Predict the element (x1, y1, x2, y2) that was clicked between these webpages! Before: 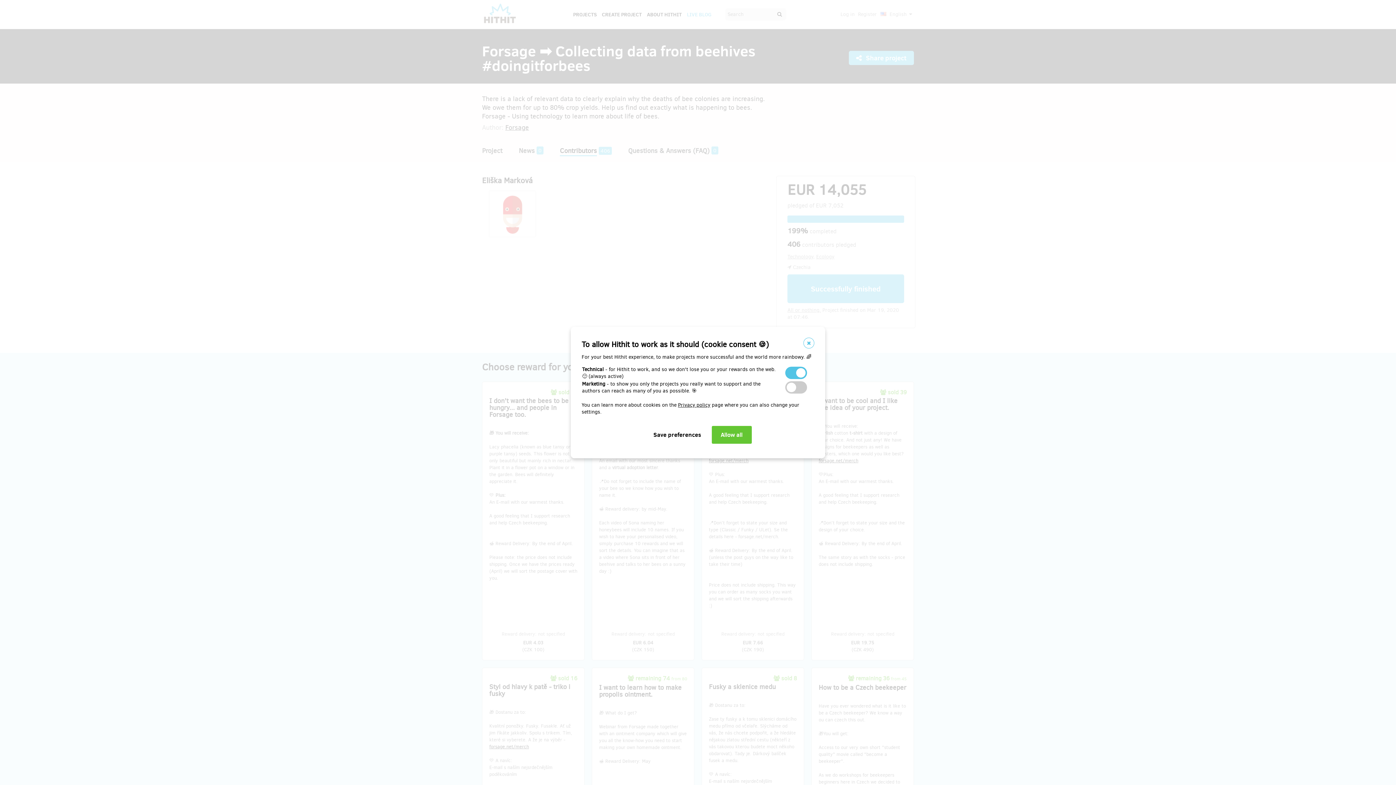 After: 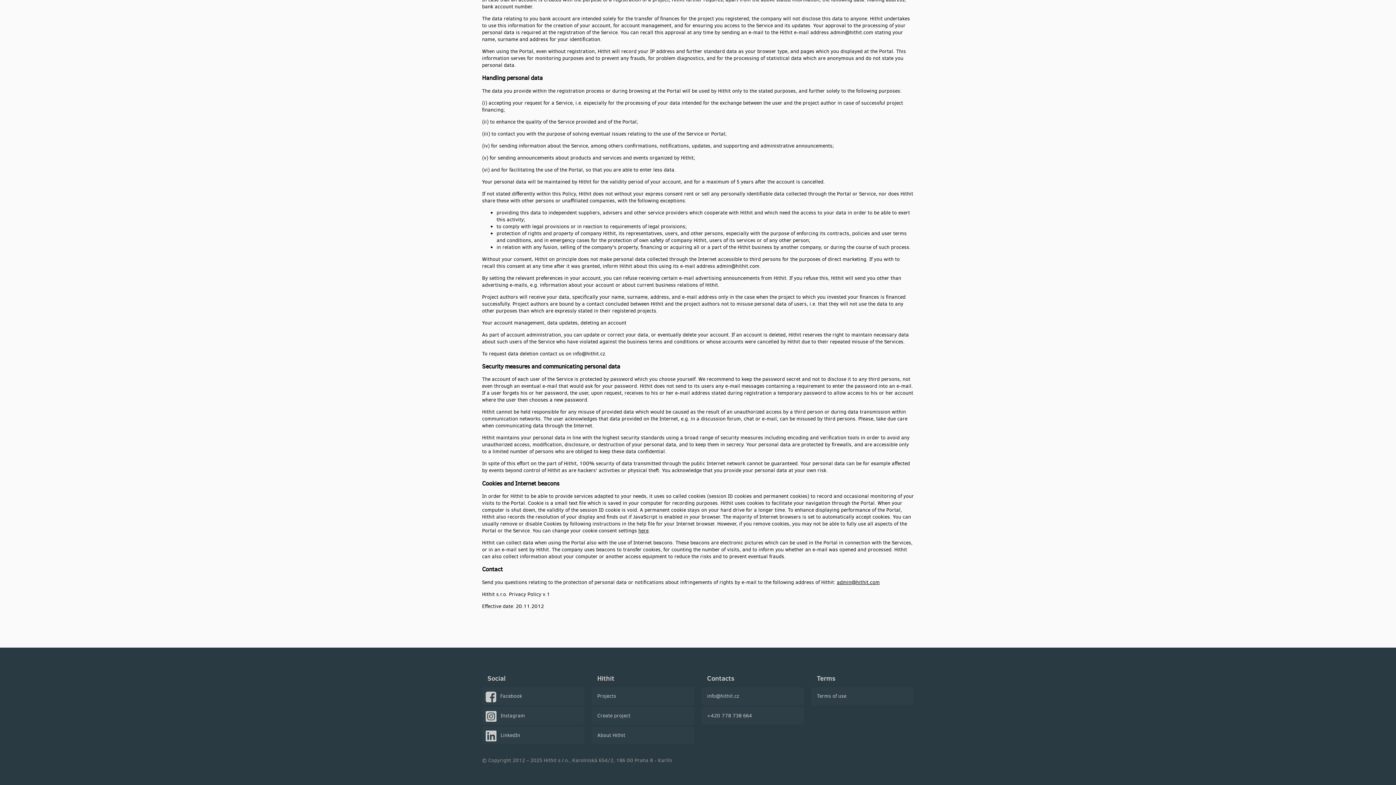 Action: bbox: (678, 401, 710, 408) label: Privacy policy